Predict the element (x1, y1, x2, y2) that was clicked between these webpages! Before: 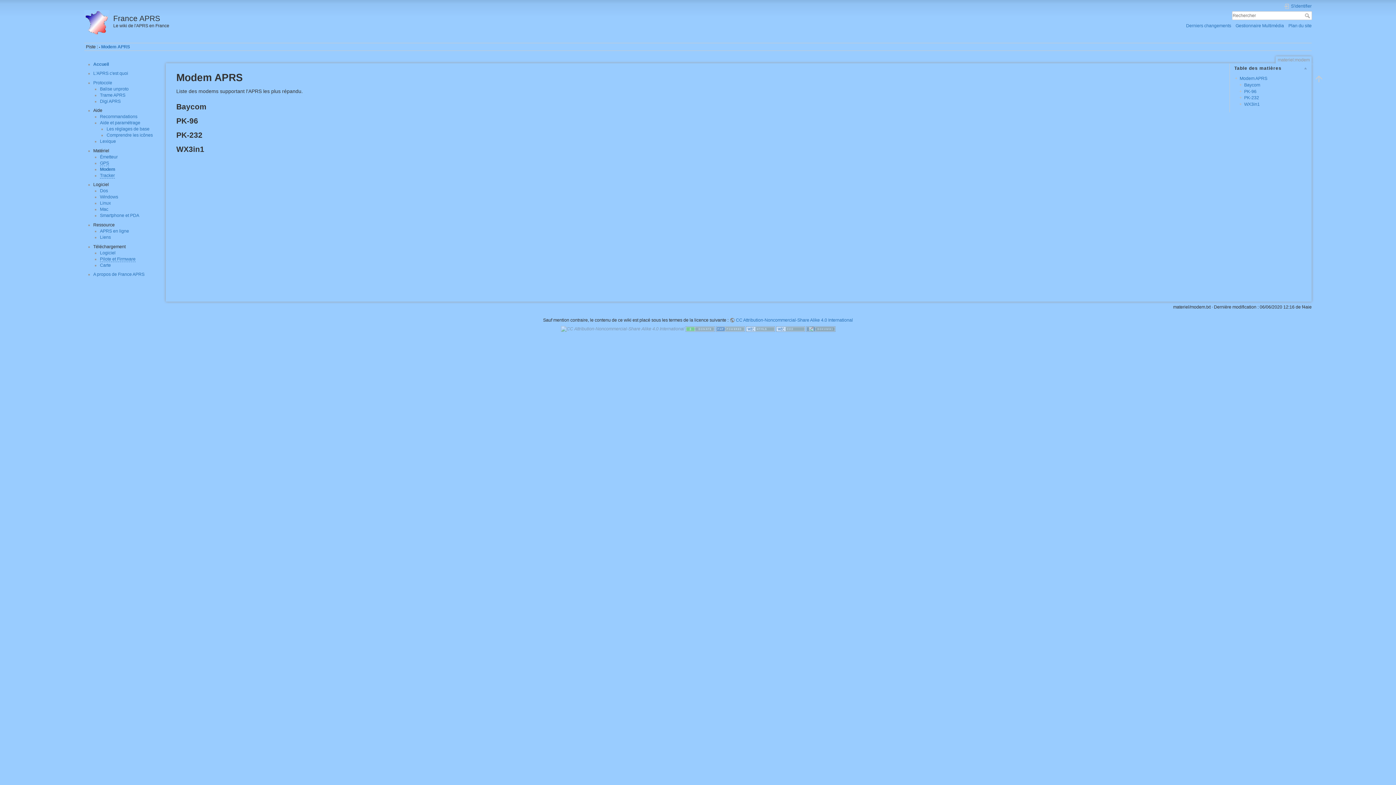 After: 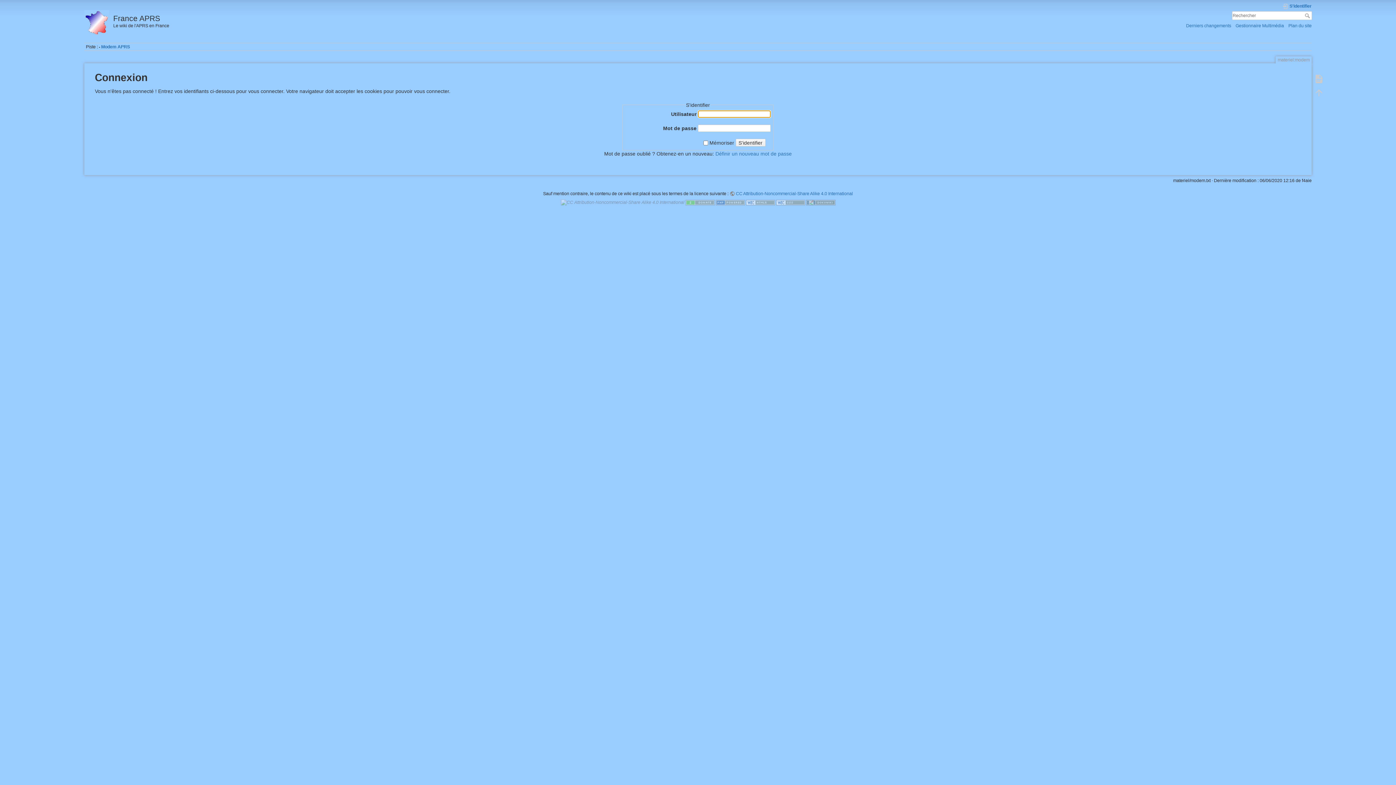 Action: bbox: (1284, 3, 1312, 9) label: S'identifier